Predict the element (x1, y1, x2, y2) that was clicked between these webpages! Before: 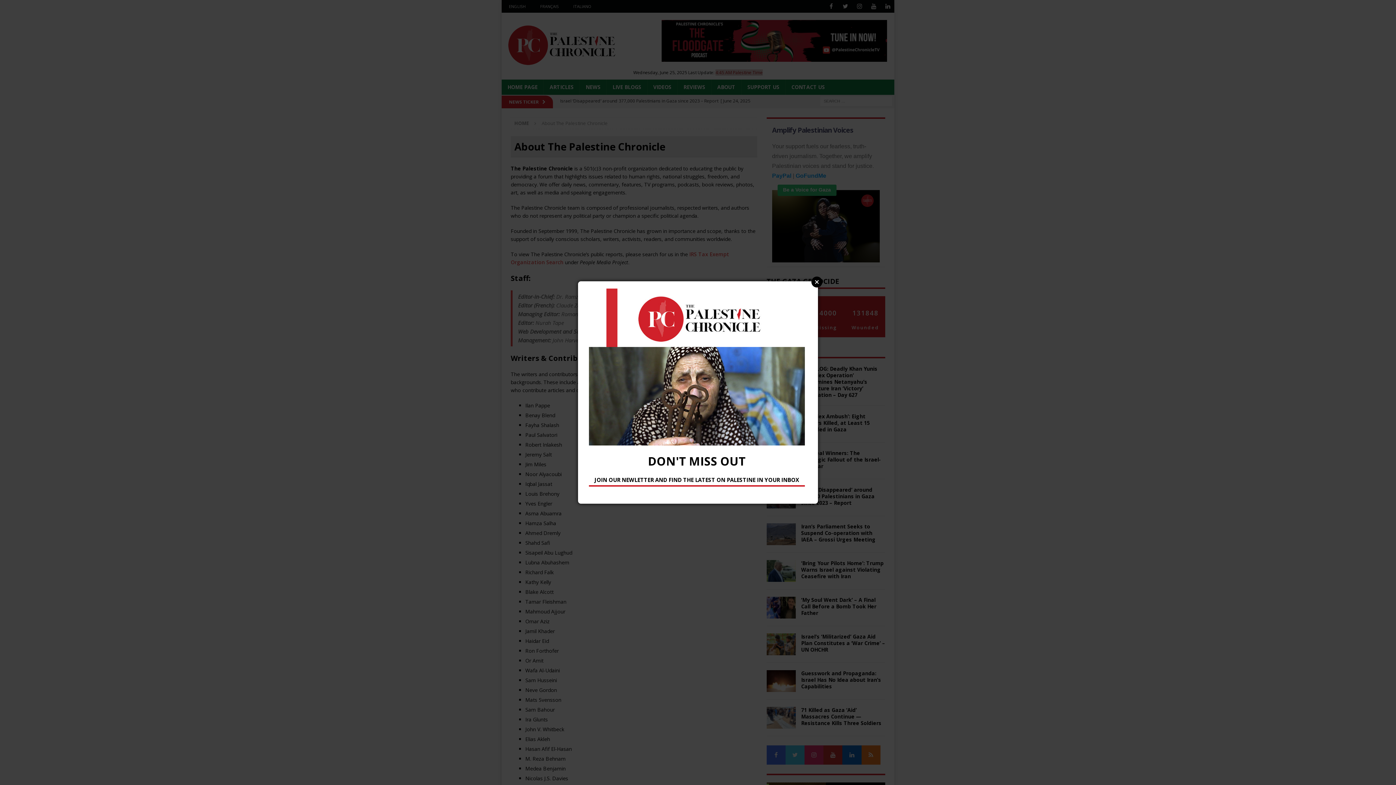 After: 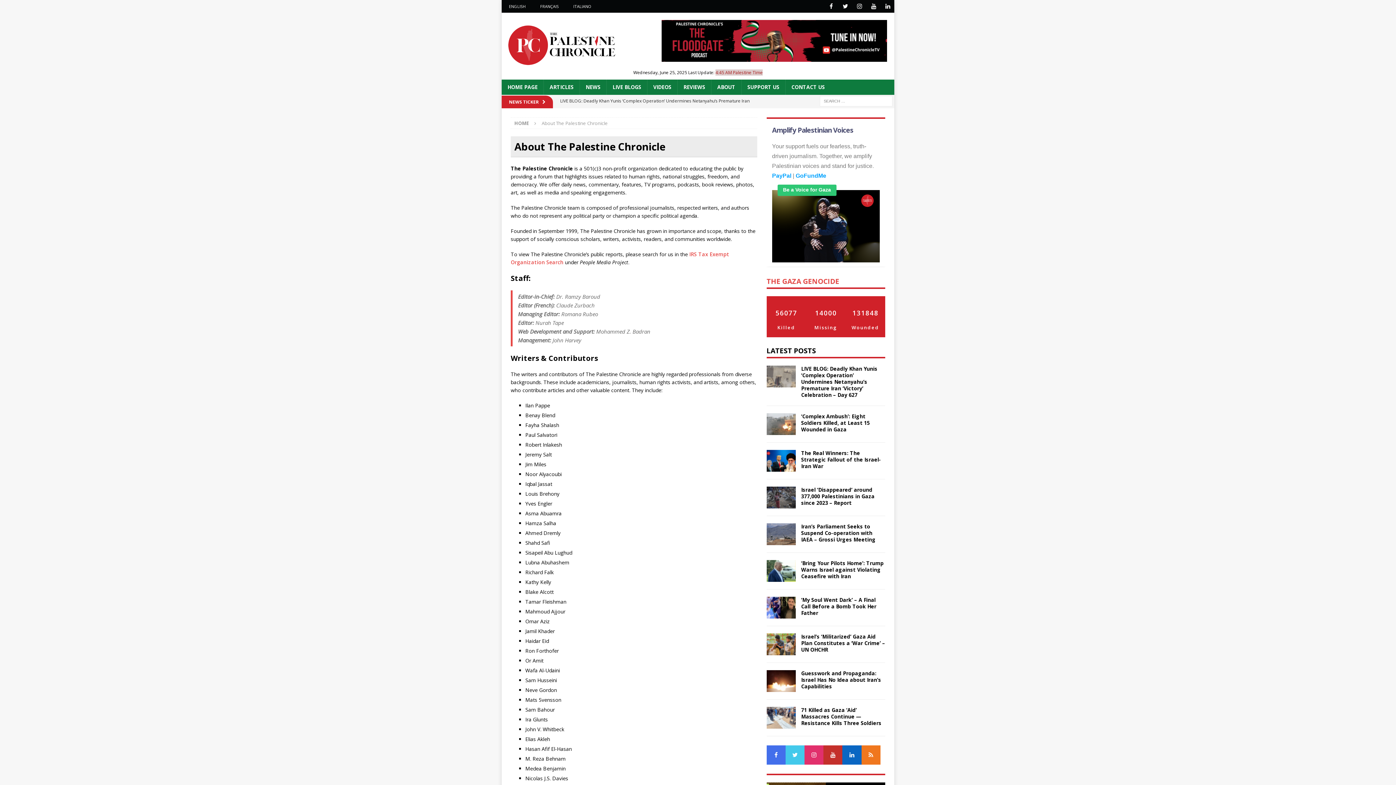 Action: label: Close bbox: (811, 276, 822, 287)